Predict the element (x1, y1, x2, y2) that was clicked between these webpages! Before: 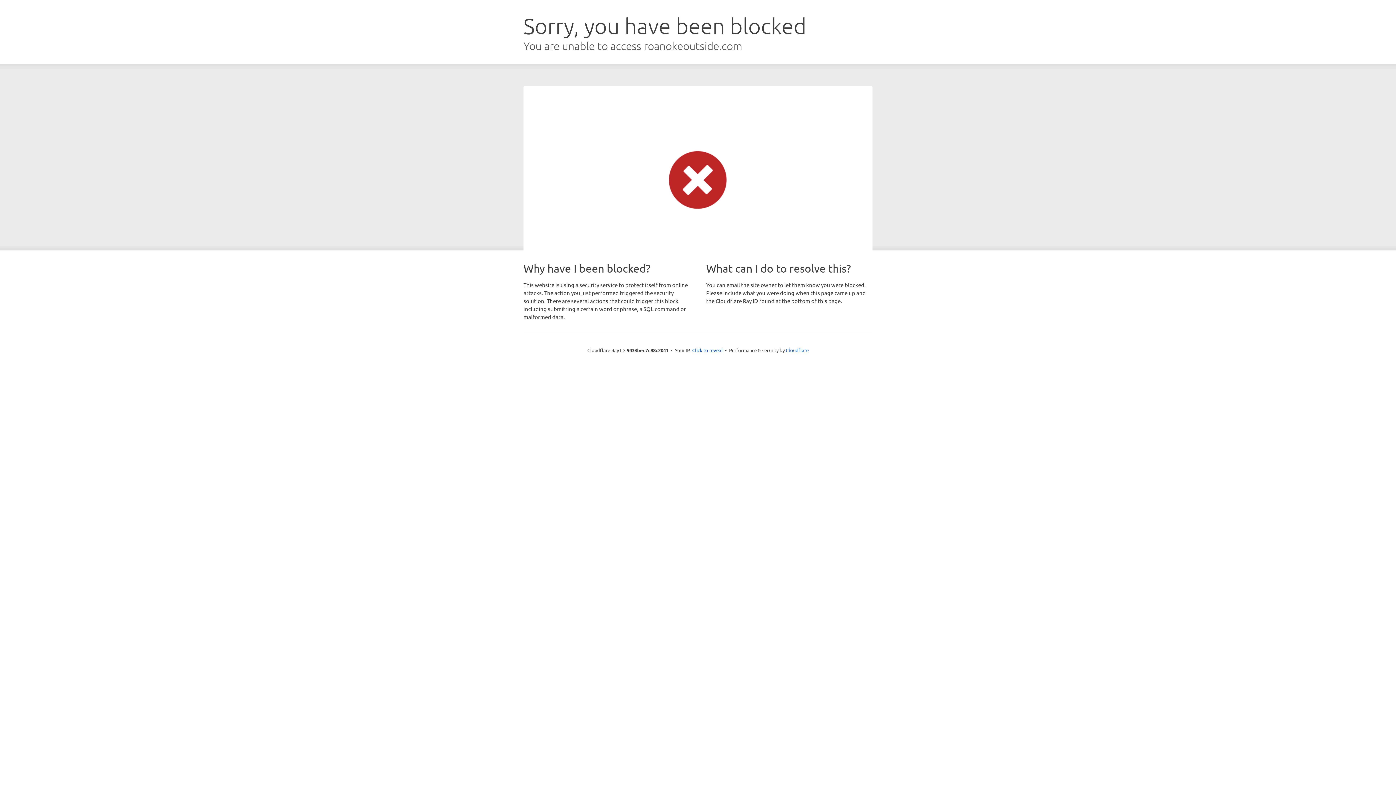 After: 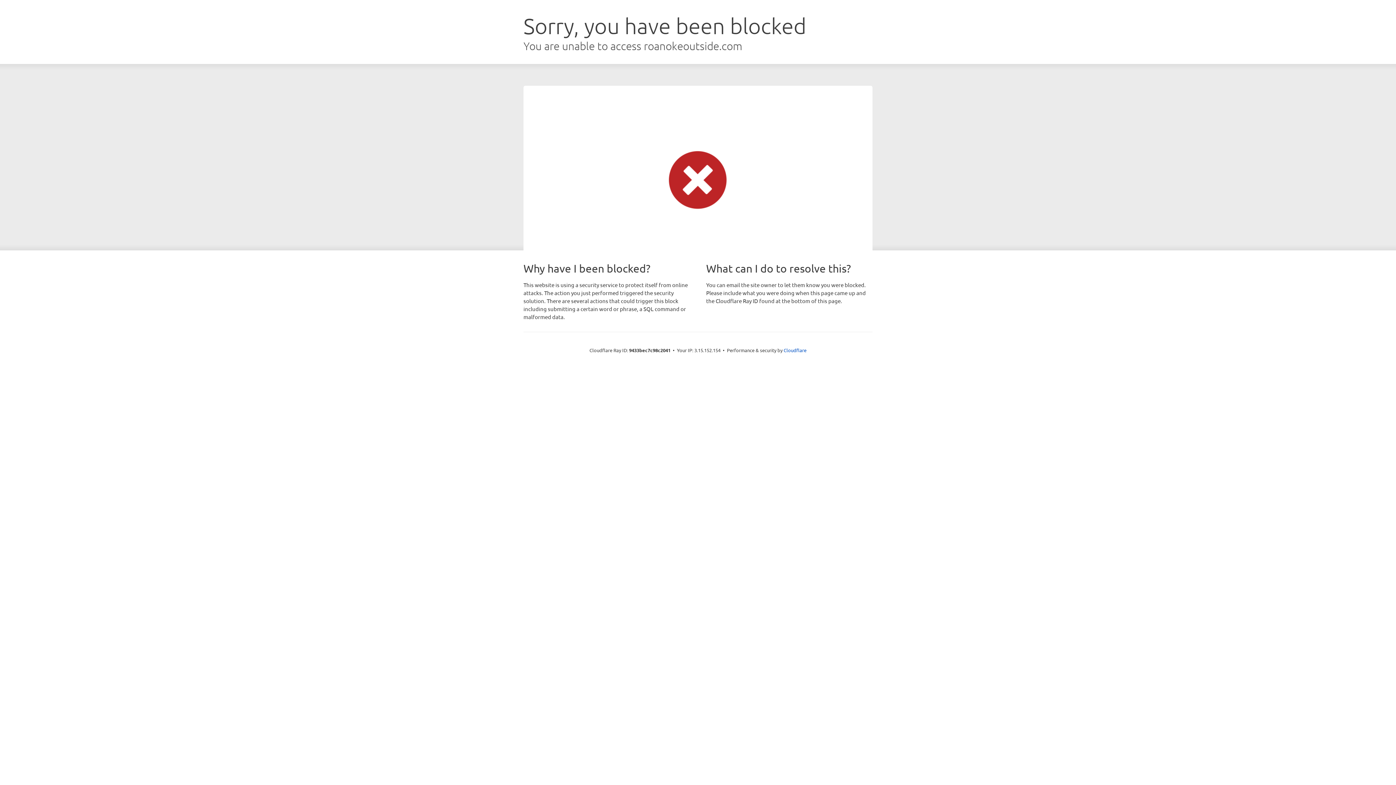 Action: bbox: (692, 346, 722, 353) label: Click to reveal